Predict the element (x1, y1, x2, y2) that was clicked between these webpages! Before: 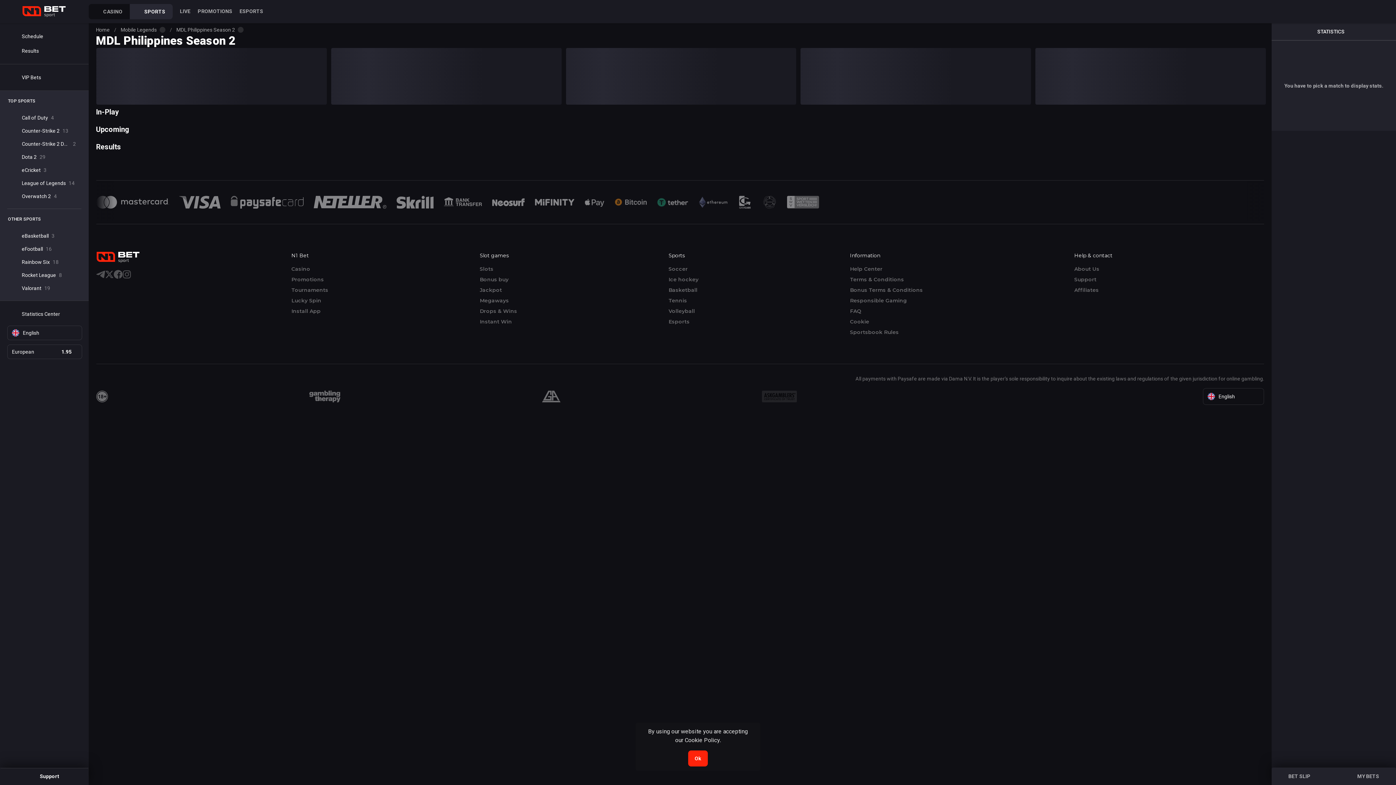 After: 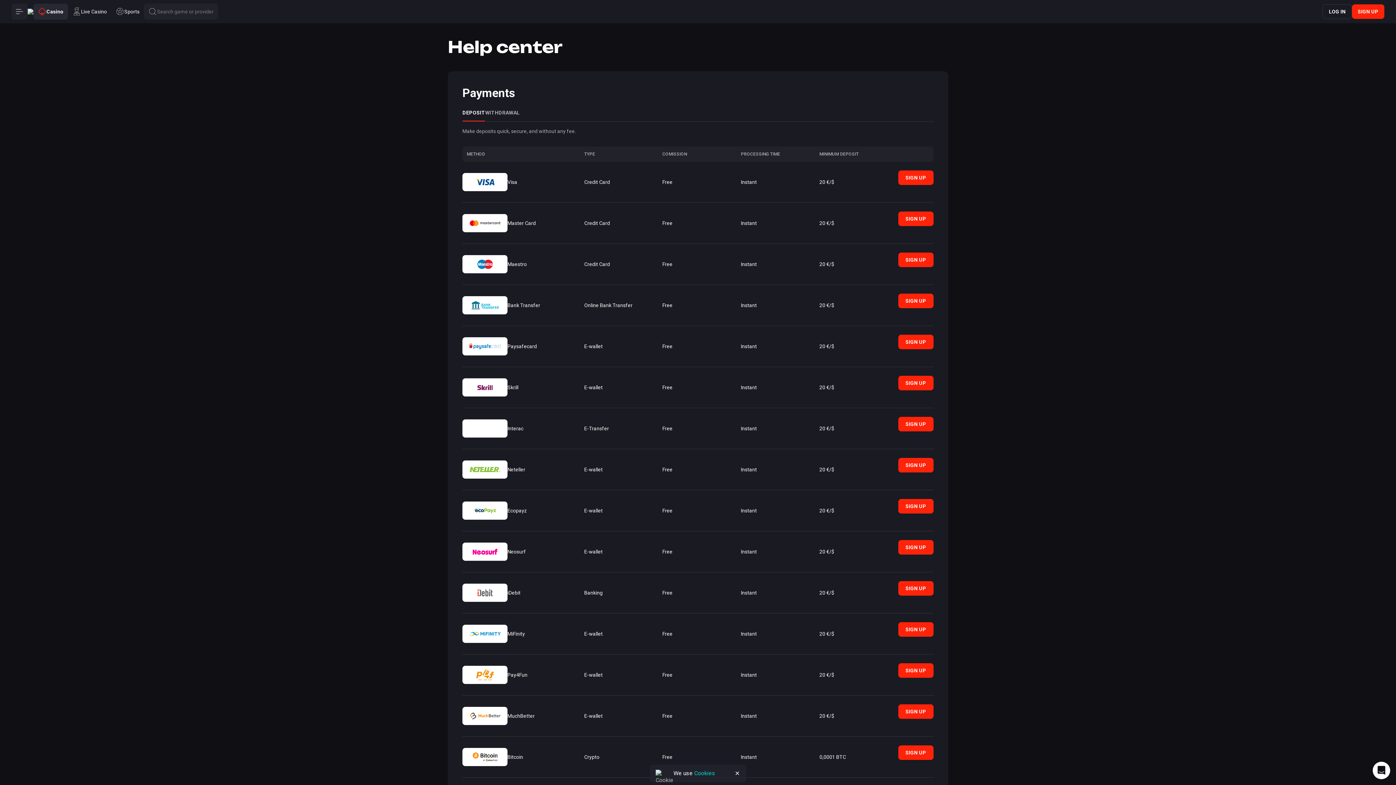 Action: bbox: (396, 196, 436, 208)